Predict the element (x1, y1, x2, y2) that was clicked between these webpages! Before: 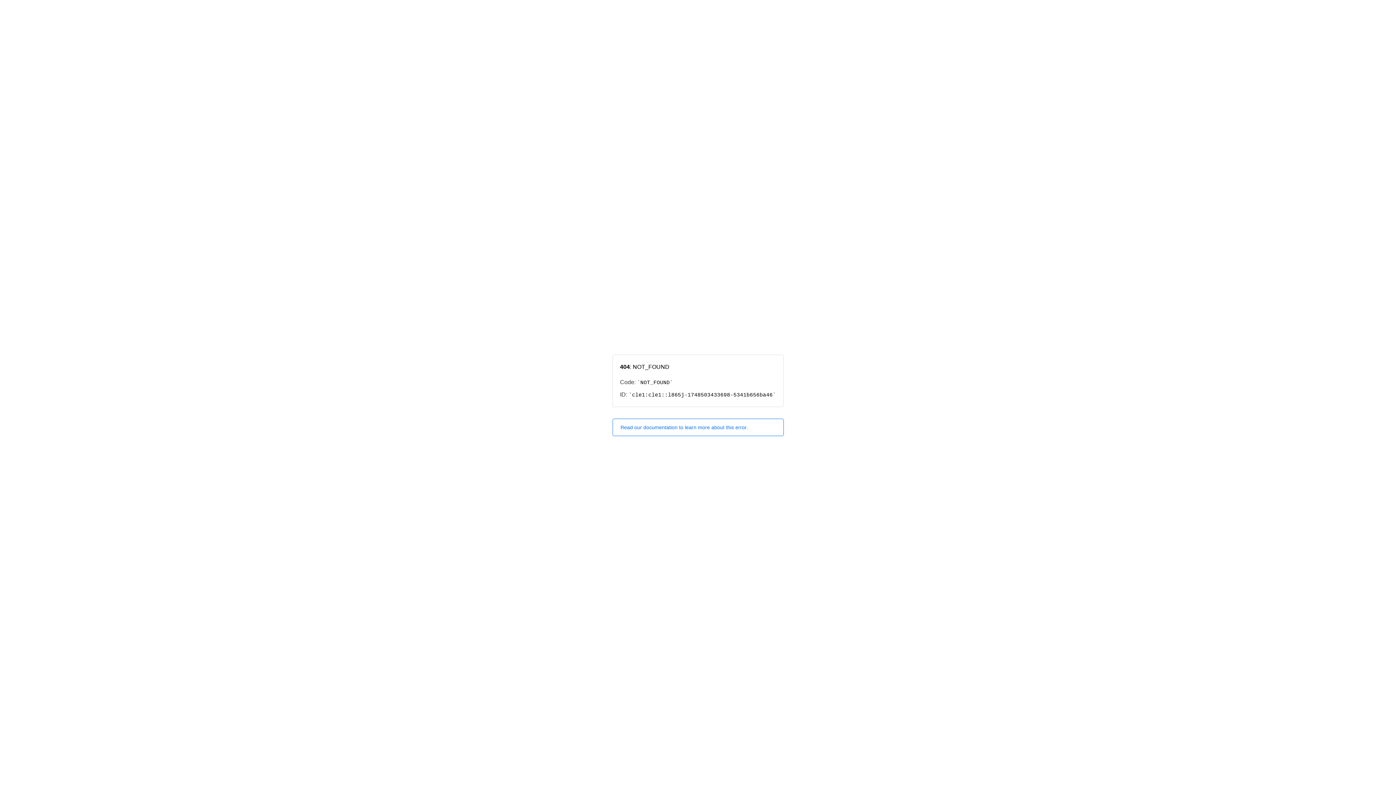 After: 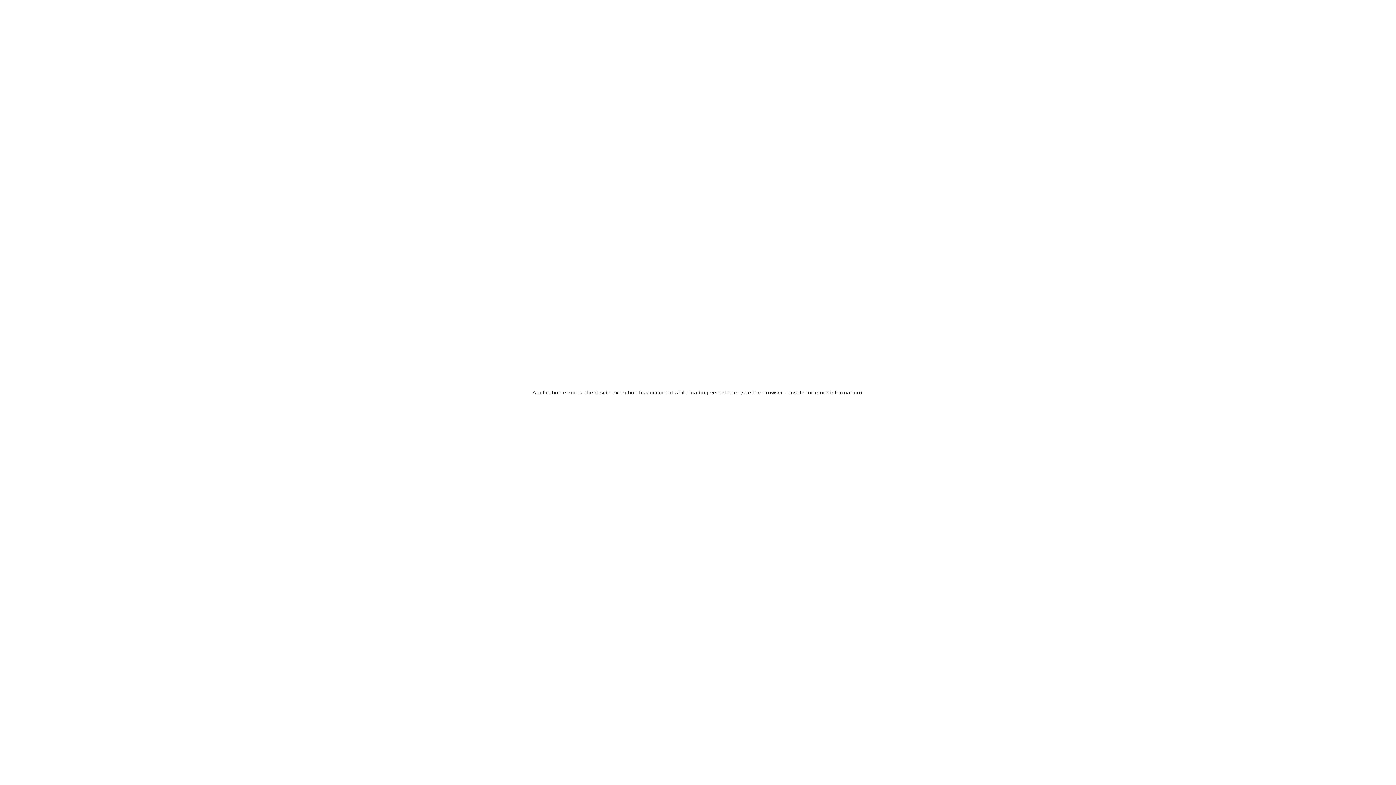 Action: bbox: (612, 418, 783, 436) label: Read our documentation to learn more about this error.